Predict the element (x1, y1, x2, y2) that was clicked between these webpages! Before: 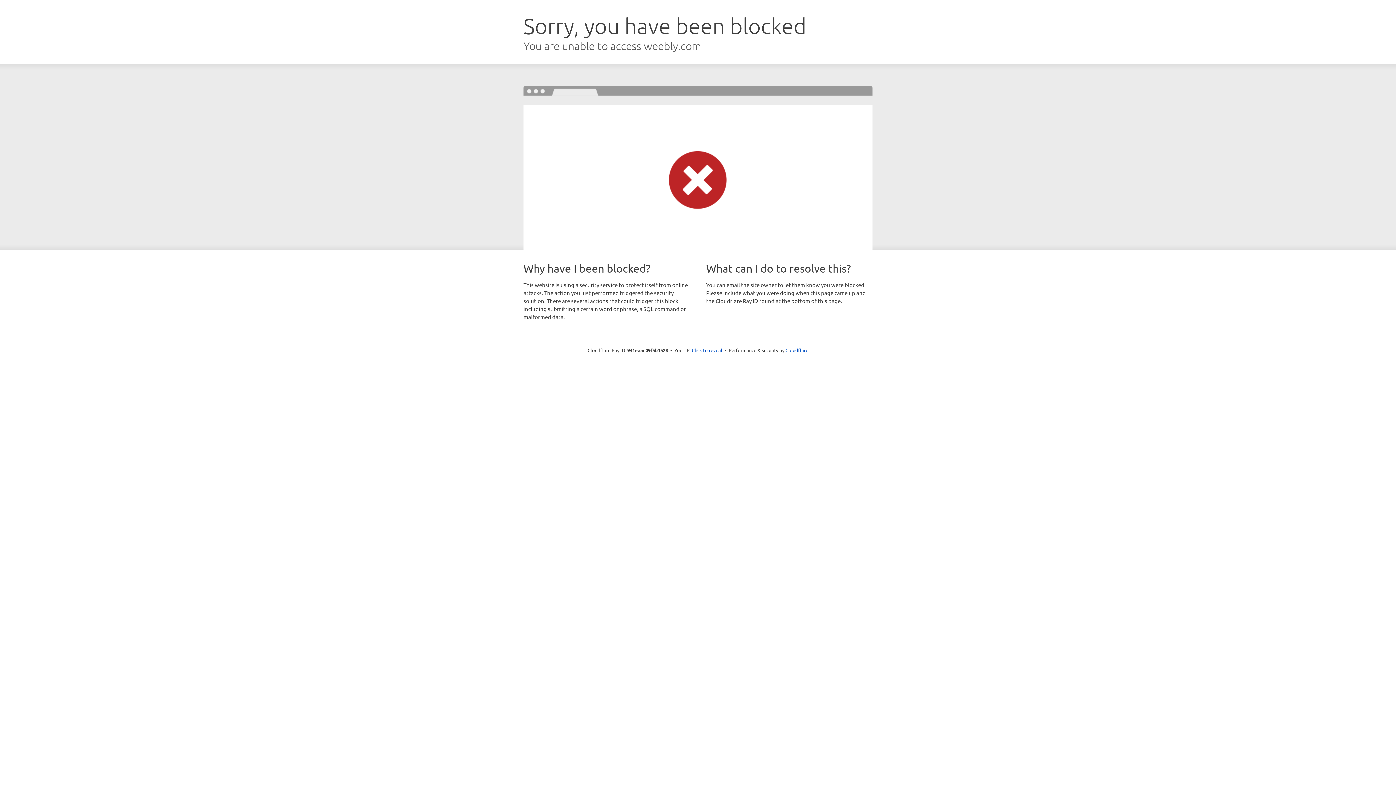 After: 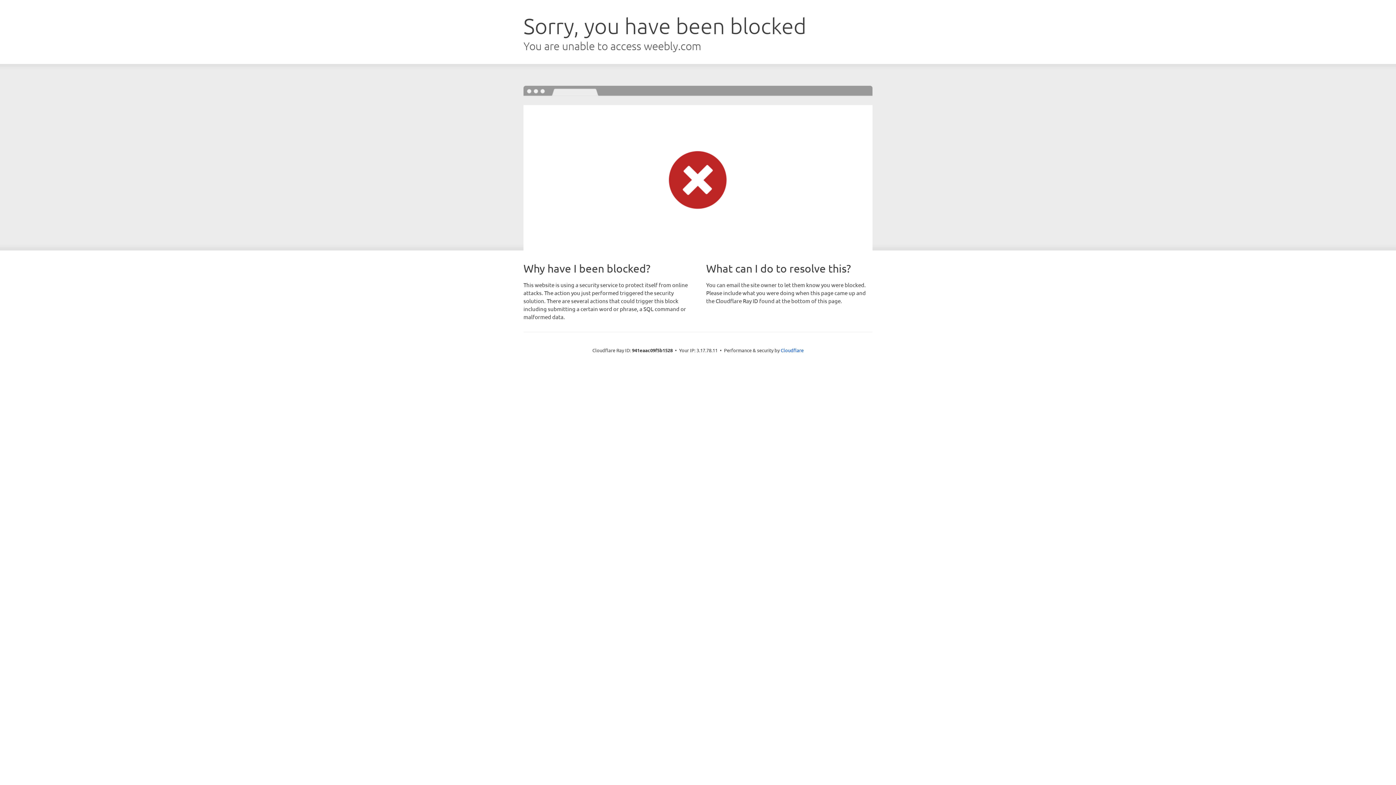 Action: label: Click to reveal bbox: (692, 346, 722, 353)